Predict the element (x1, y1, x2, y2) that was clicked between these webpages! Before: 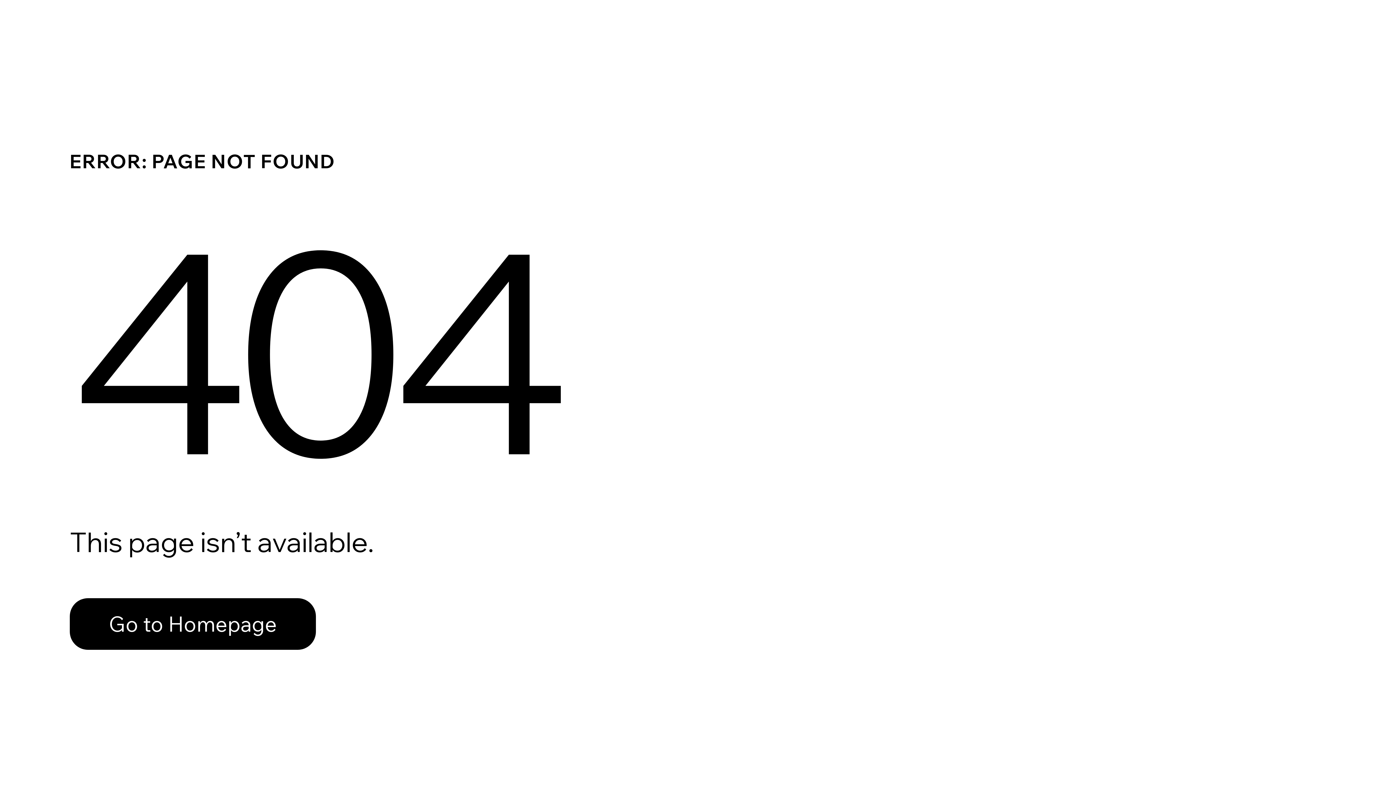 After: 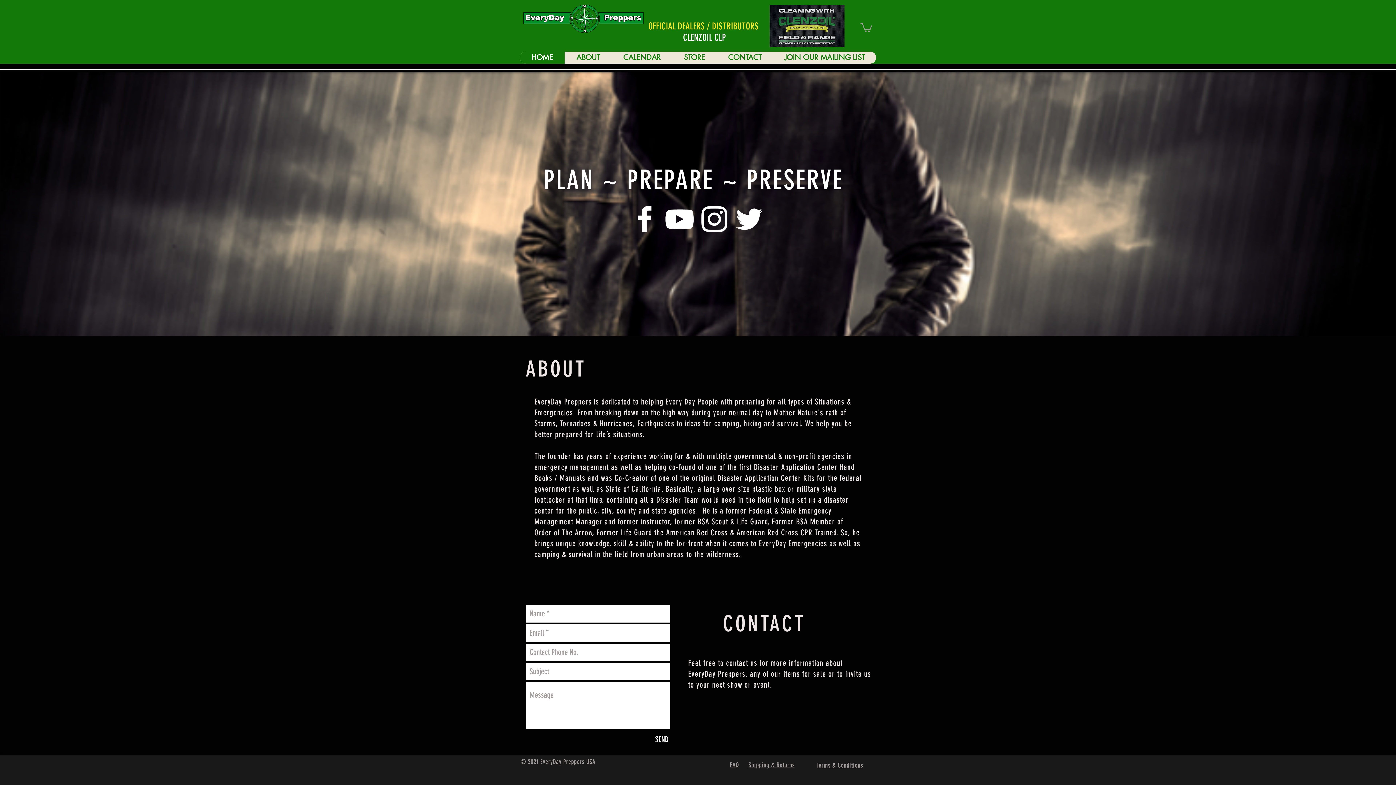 Action: label: Go to Homepage bbox: (69, 582, 768, 659)